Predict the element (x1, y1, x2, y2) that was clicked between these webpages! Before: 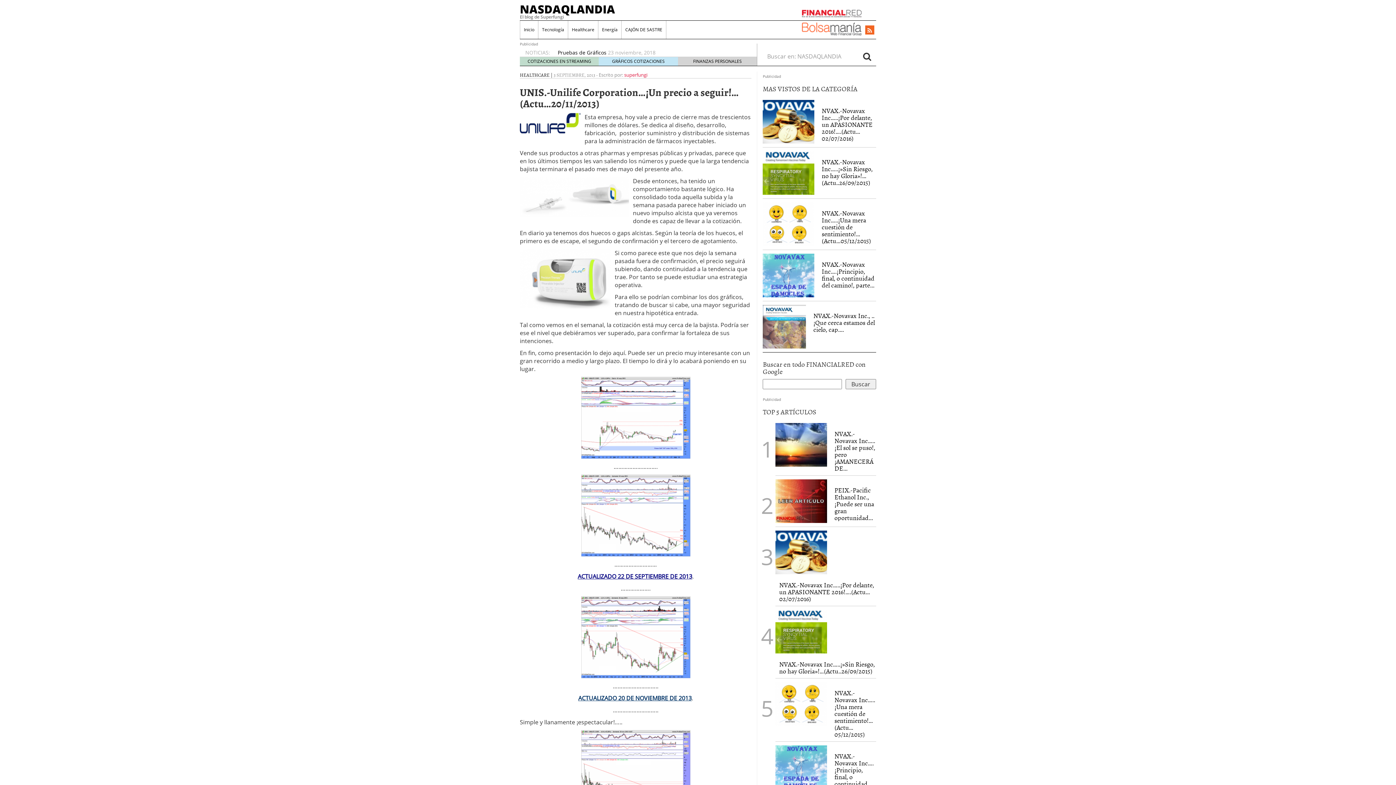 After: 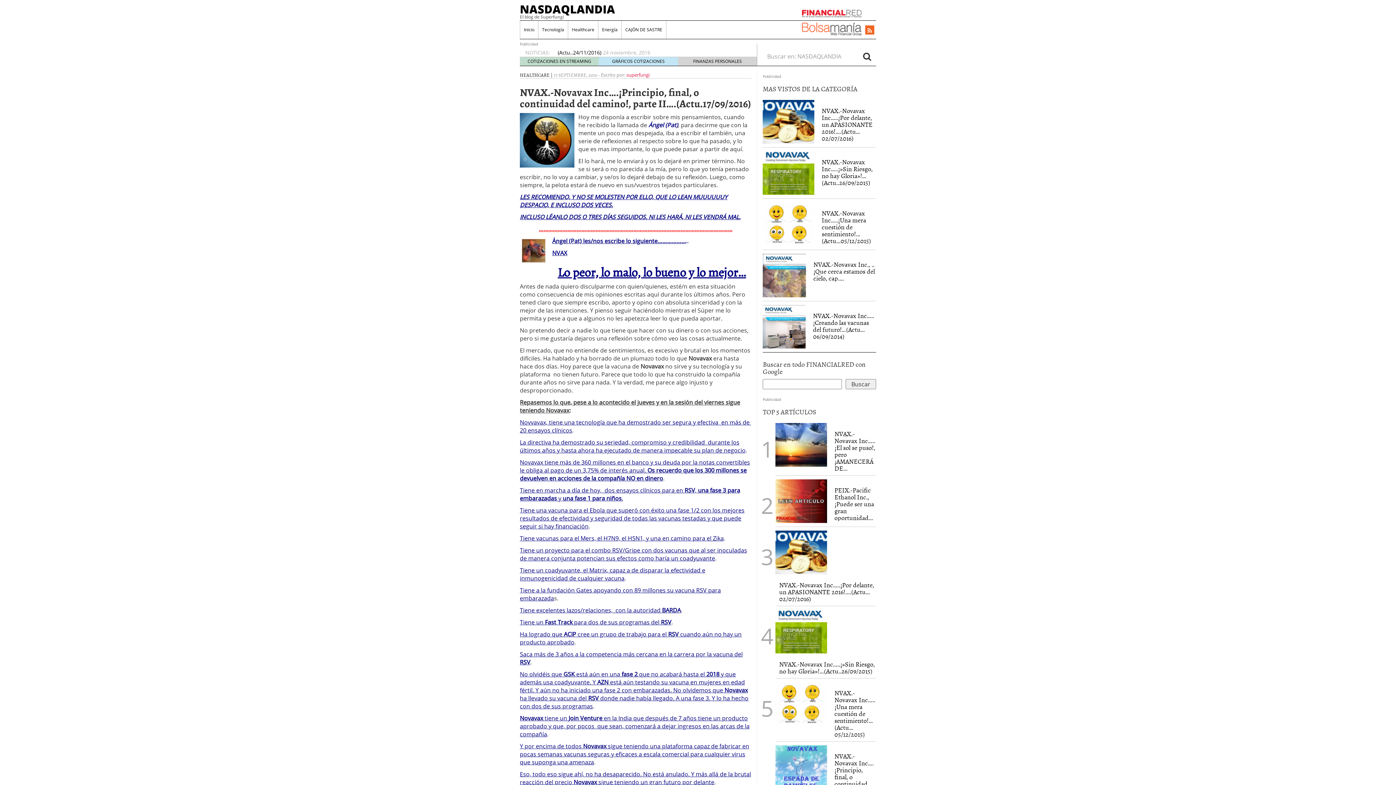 Action: bbox: (821, 259, 874, 290) label: NVAX.-Novavax Inc….¡Principio, final, o continuidad del camino!, parte...